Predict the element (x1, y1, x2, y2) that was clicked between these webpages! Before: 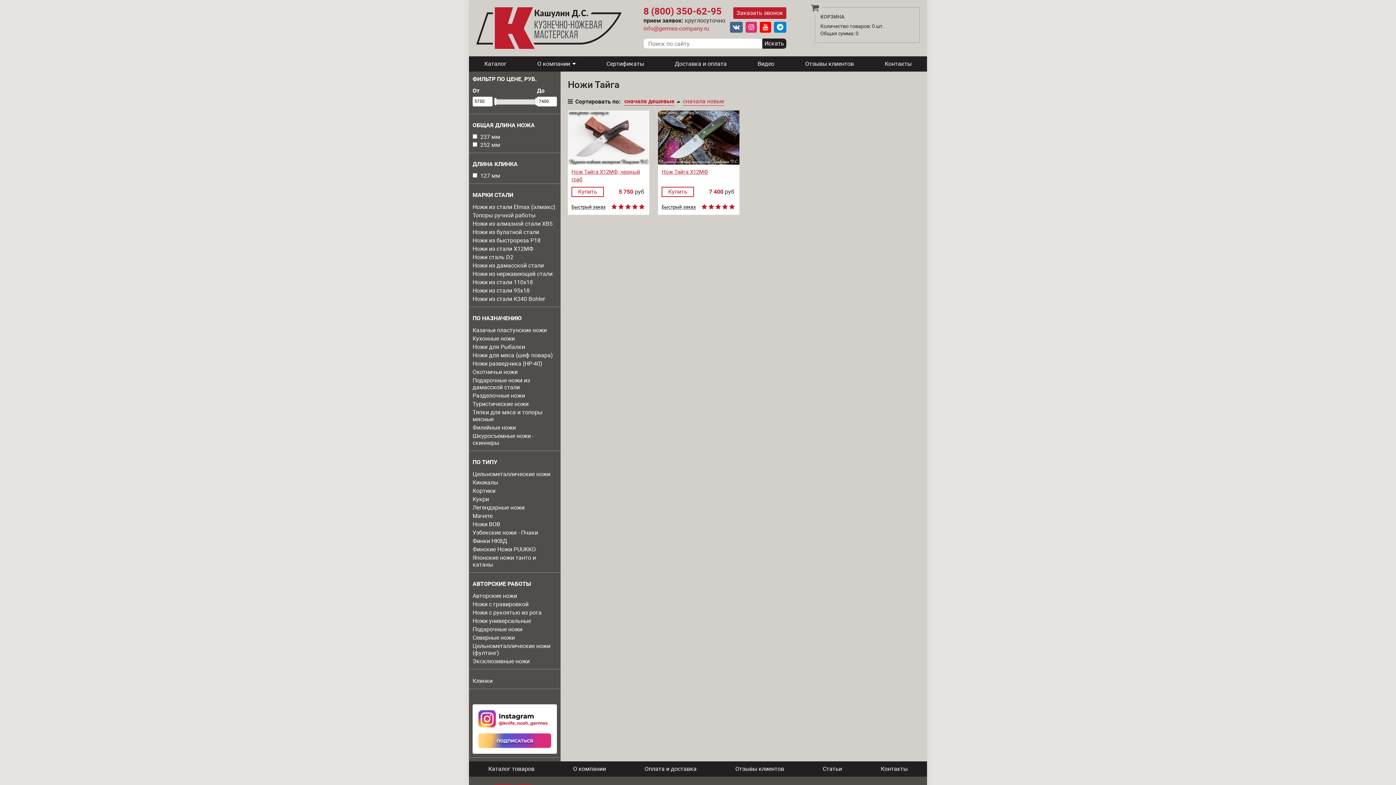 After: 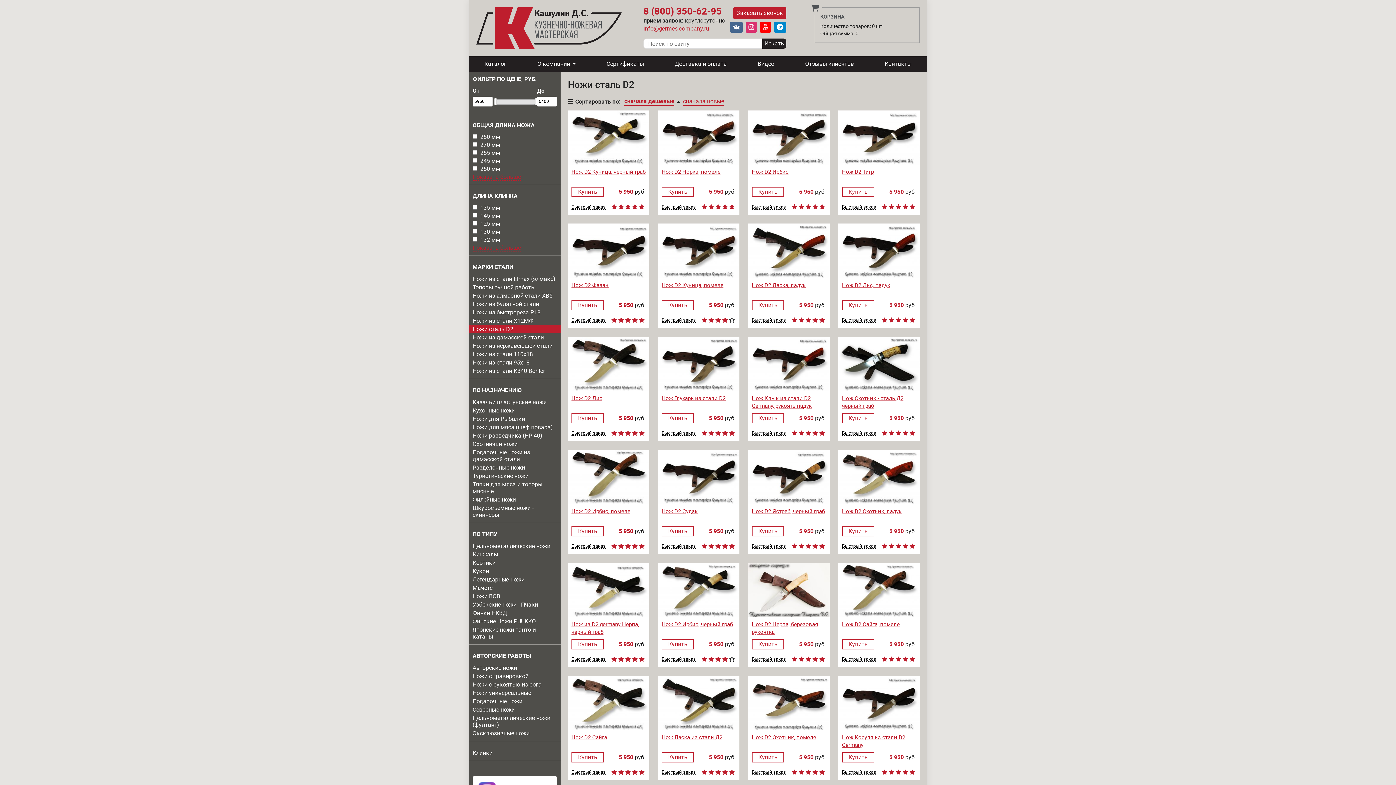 Action: label: Ножи сталь D2 bbox: (469, 253, 560, 261)